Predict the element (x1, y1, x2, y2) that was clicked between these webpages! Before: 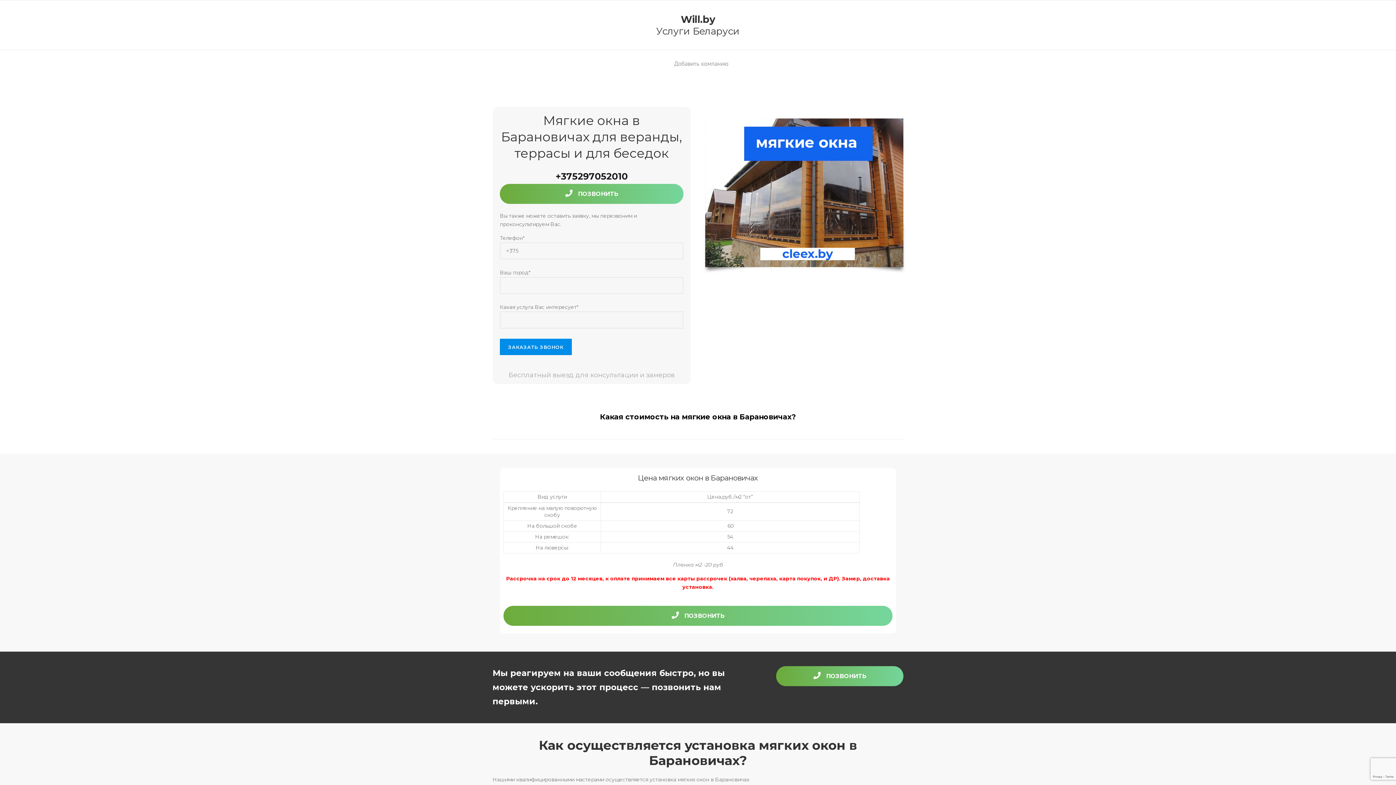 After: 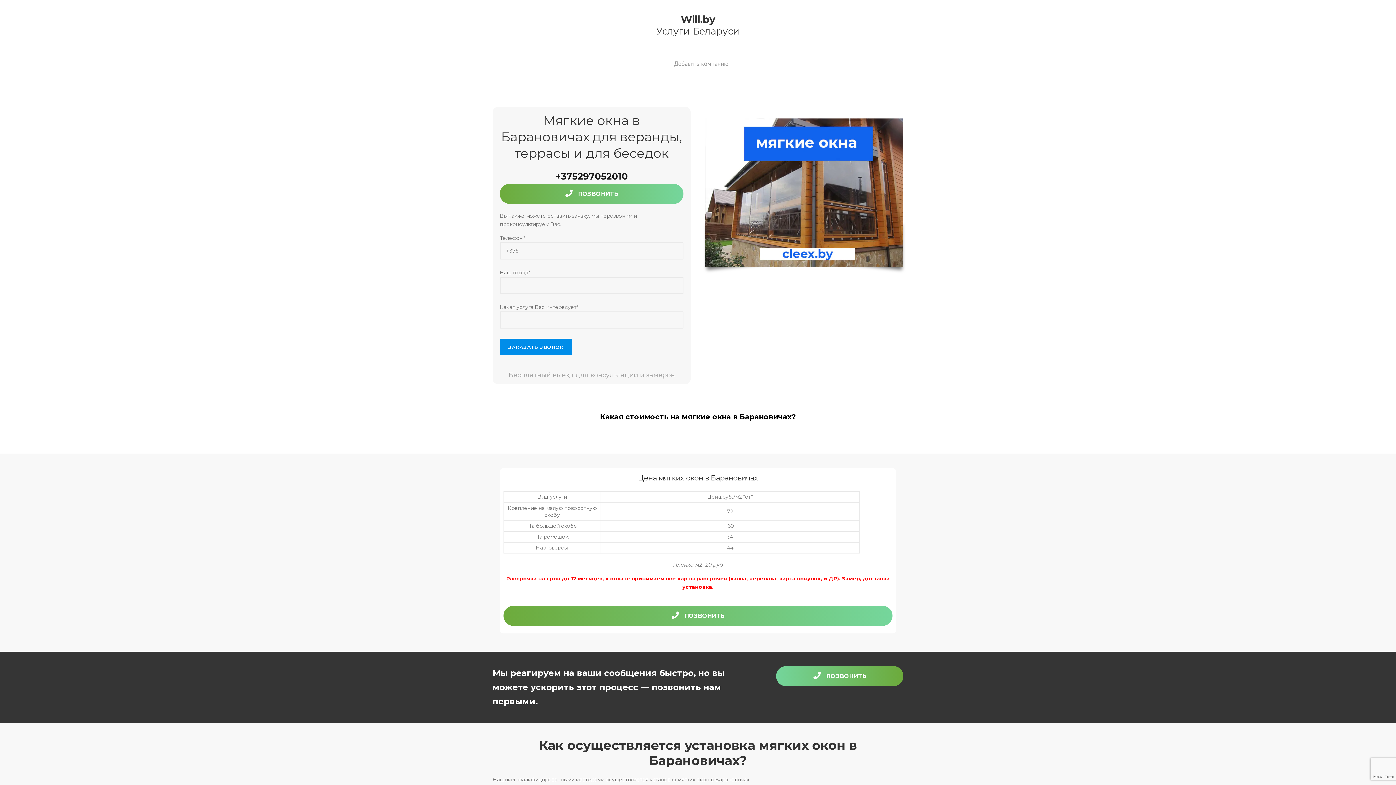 Action: bbox: (776, 666, 903, 686) label:  ПОЗВОНИТЬ